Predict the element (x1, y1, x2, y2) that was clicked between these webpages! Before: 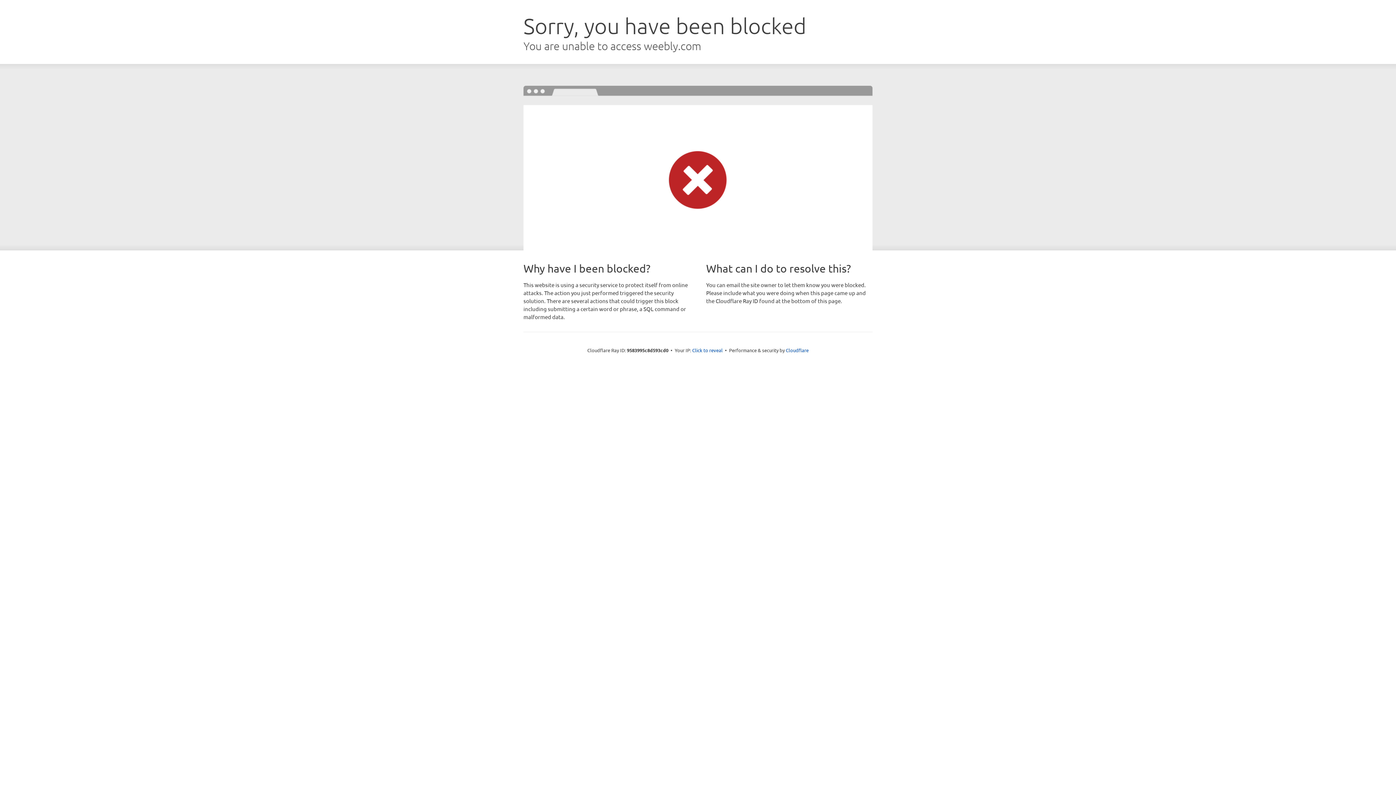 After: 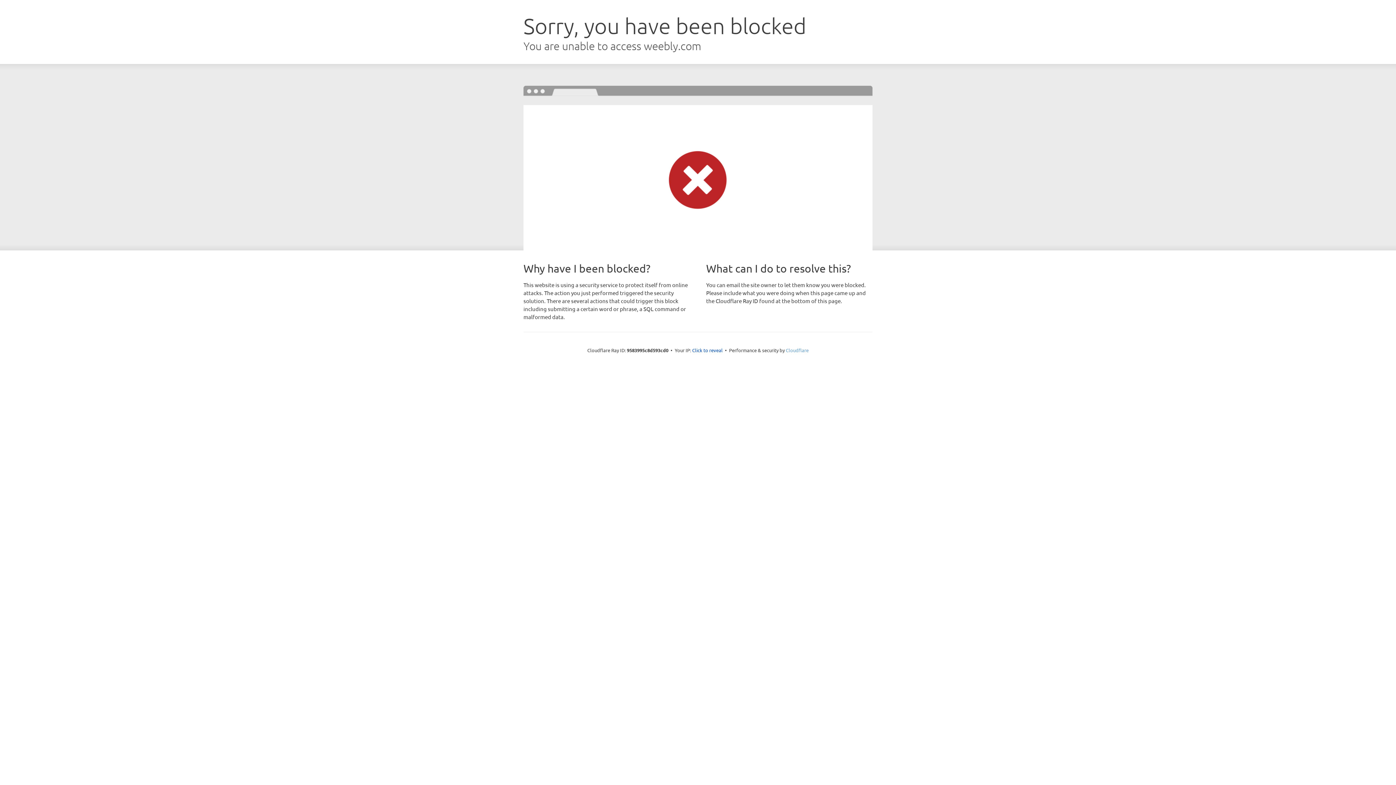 Action: bbox: (786, 347, 808, 353) label: Cloudflare